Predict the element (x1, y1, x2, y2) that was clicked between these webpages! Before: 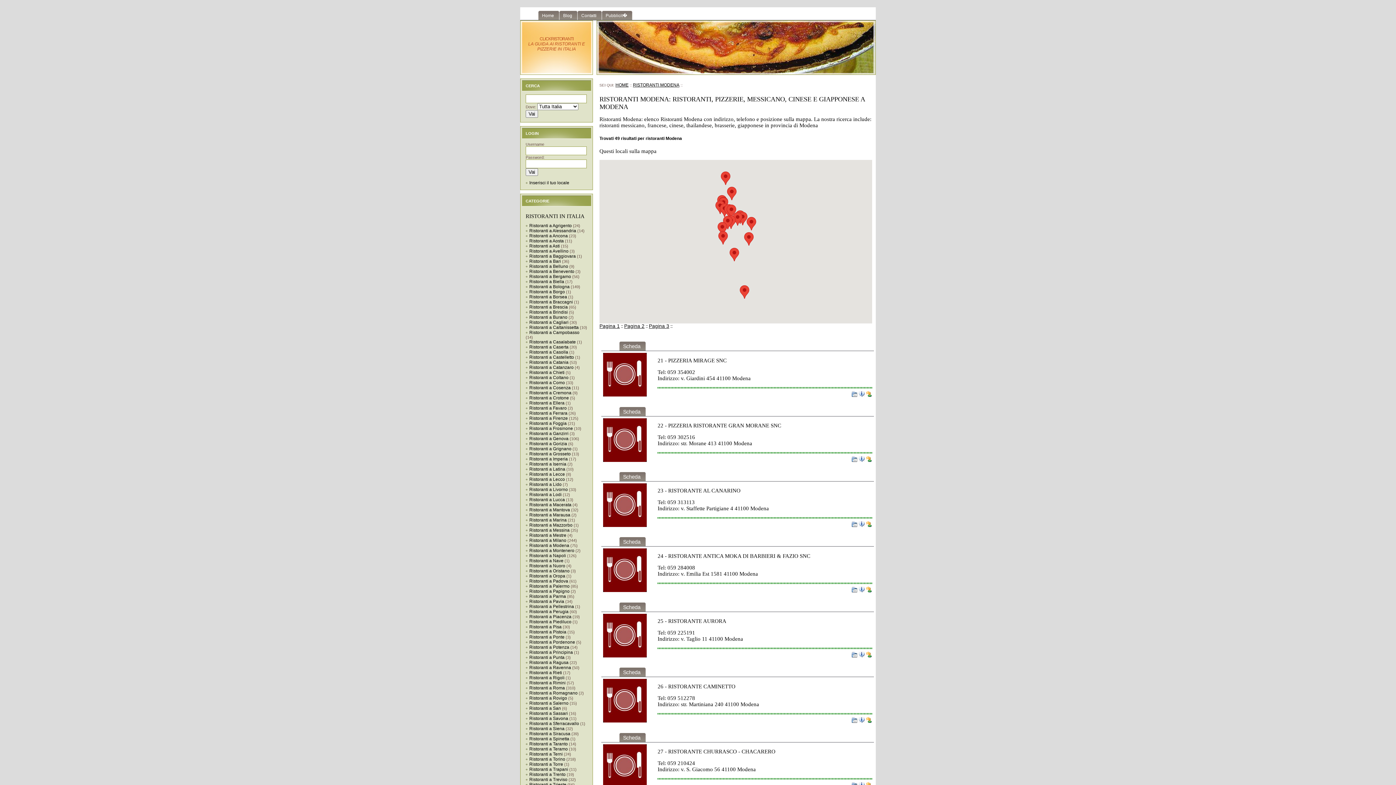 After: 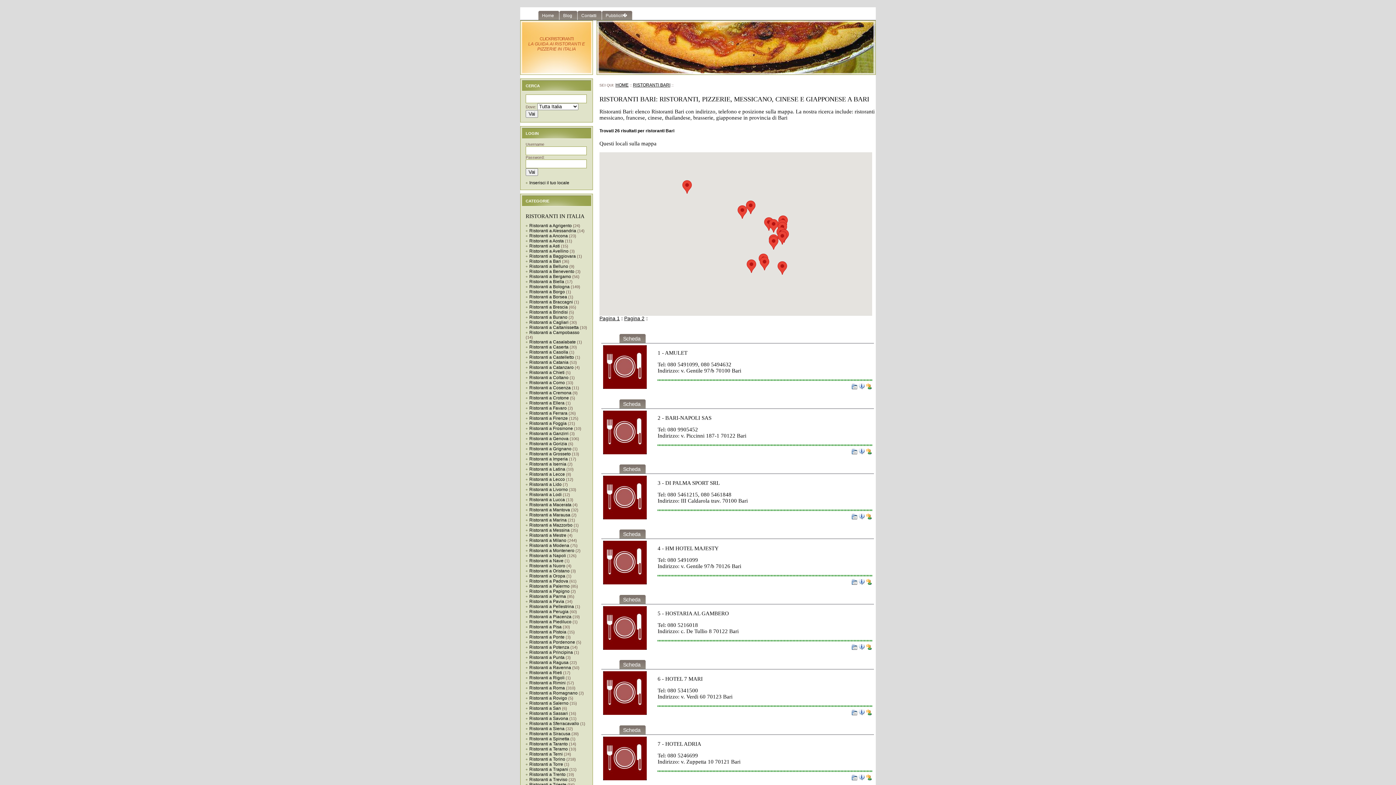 Action: label: Ristoranti a Bari bbox: (525, 258, 561, 264)